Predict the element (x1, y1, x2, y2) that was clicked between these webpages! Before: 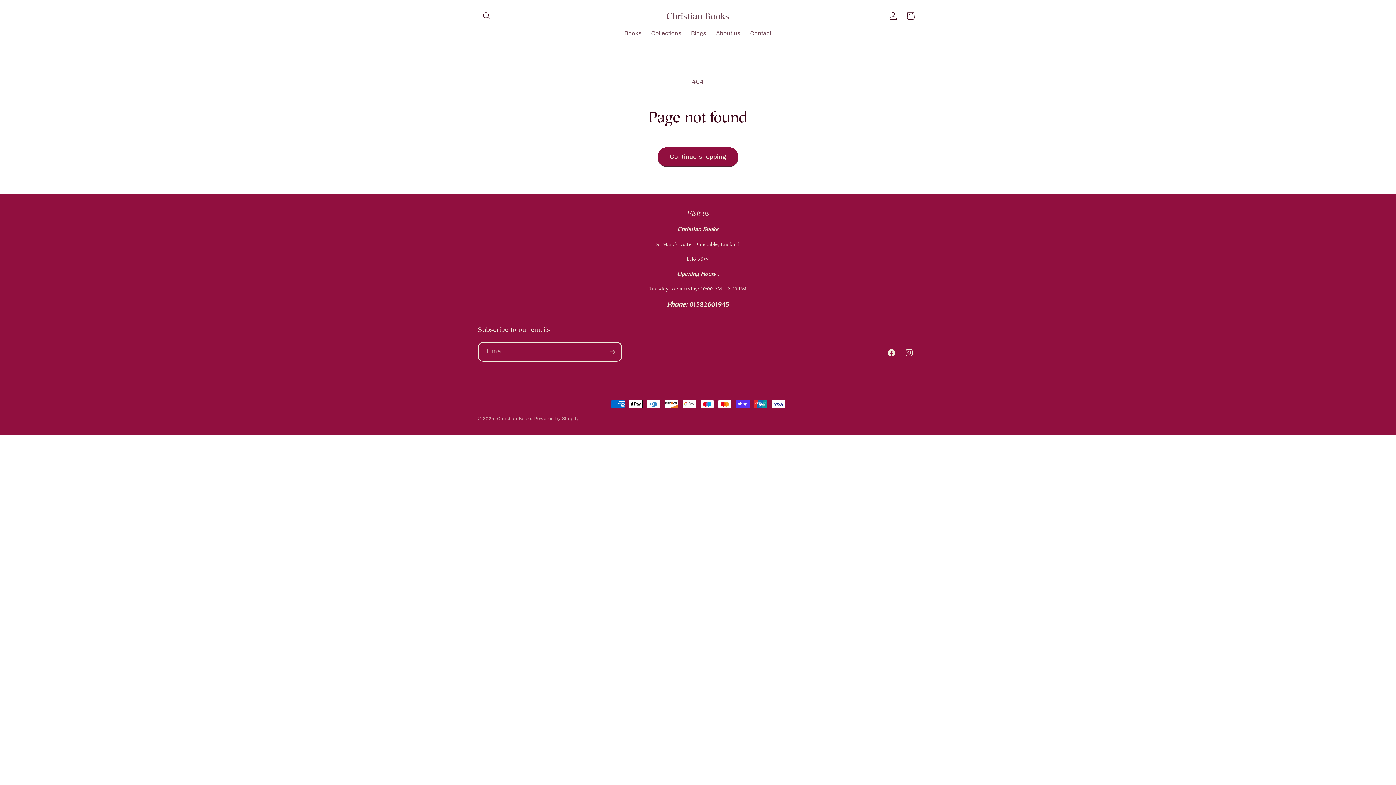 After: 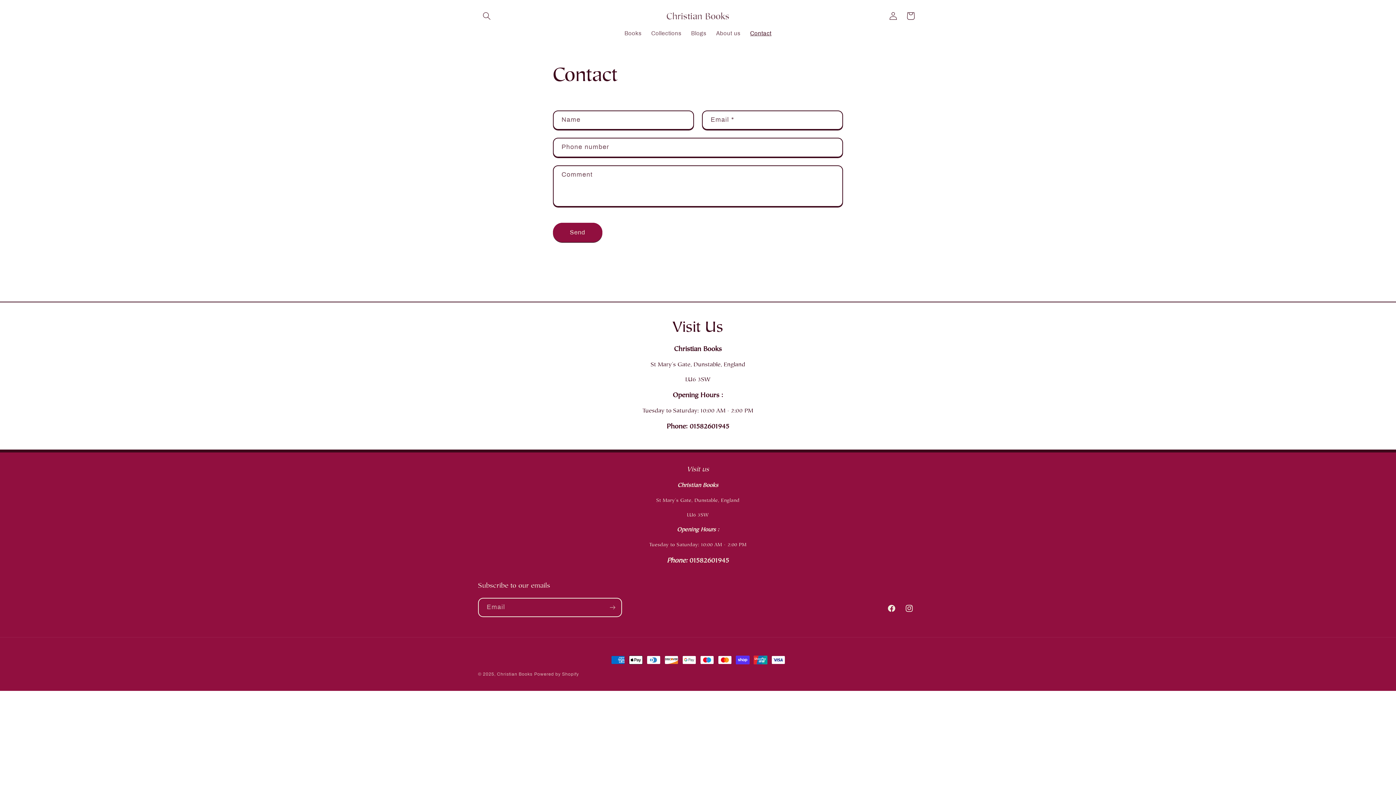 Action: label: Contact bbox: (745, 24, 776, 41)